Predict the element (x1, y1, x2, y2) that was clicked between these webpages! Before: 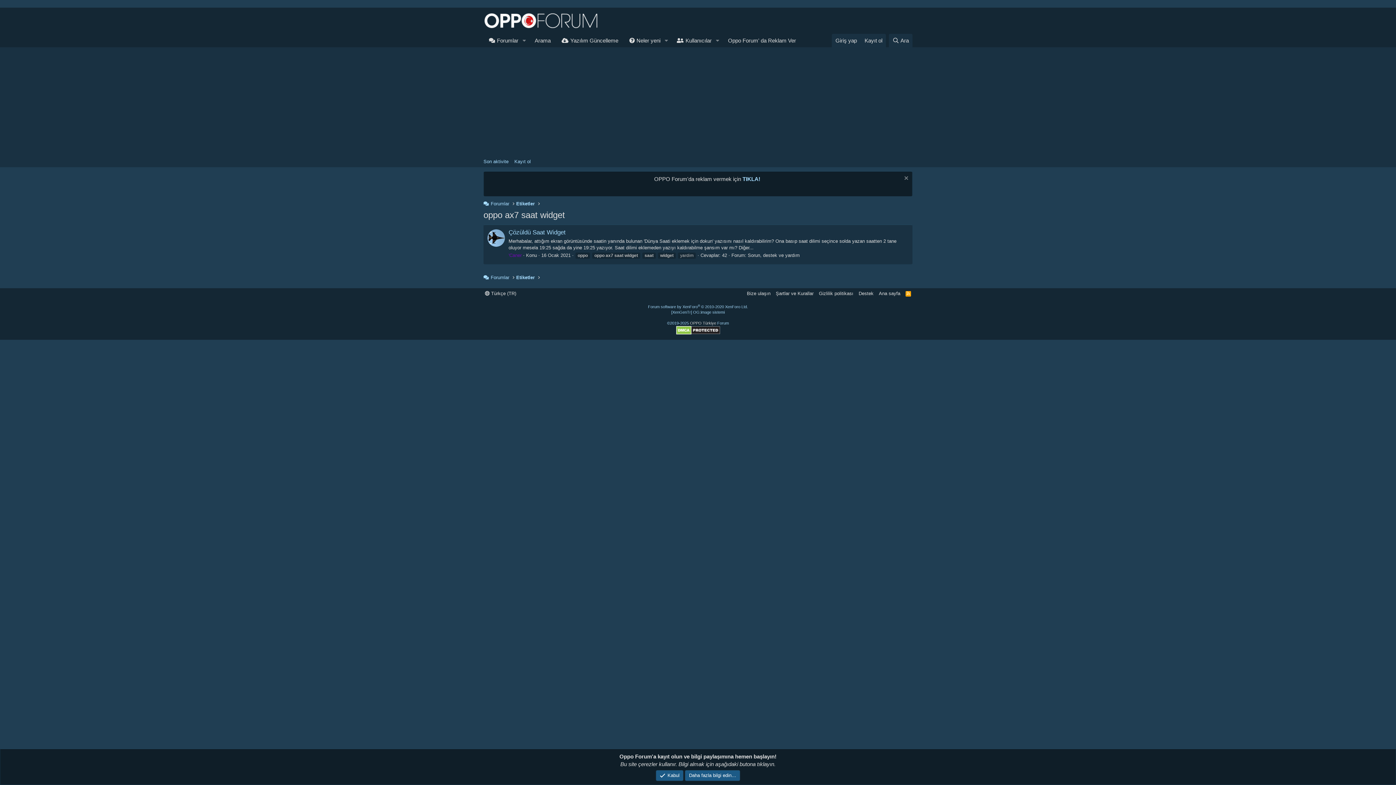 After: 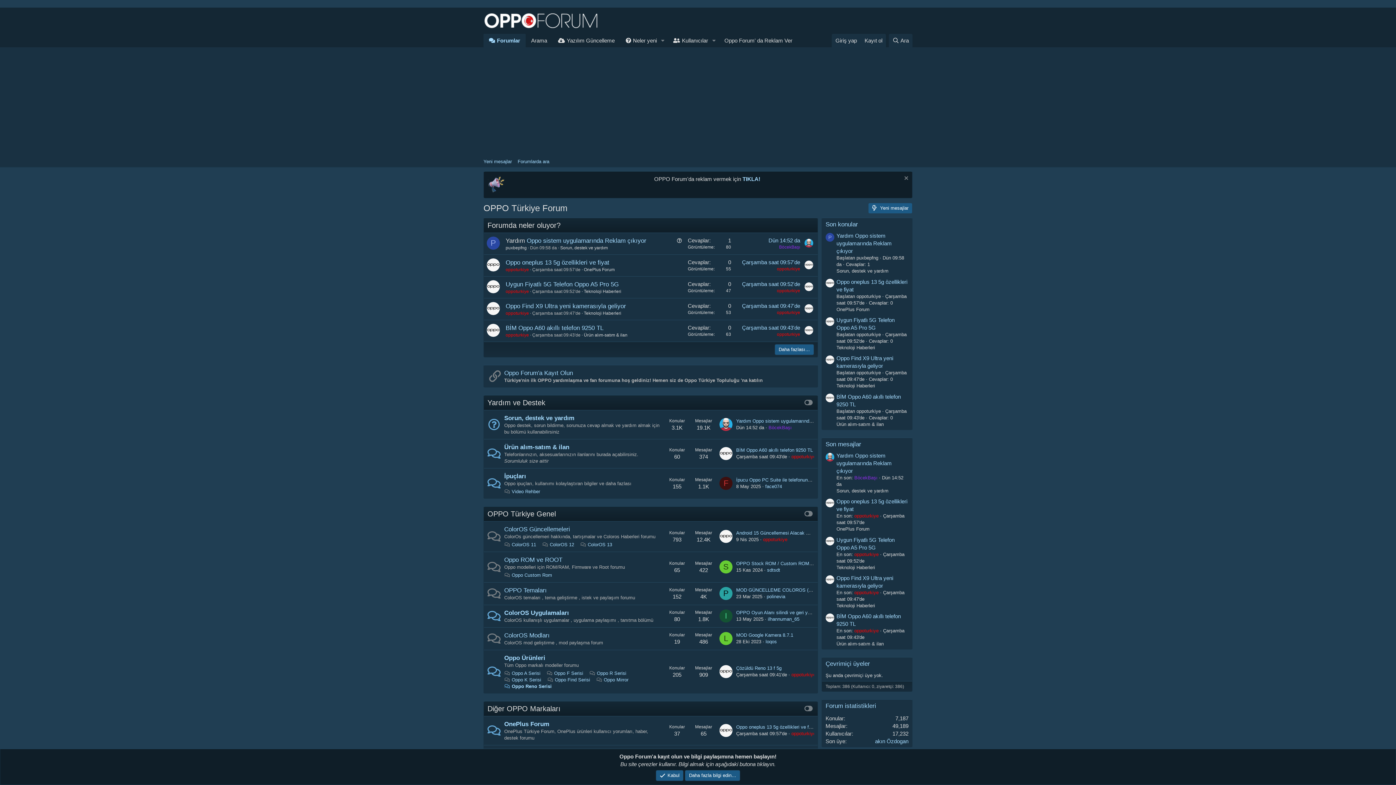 Action: bbox: (483, 33, 519, 47) label: Forumlar